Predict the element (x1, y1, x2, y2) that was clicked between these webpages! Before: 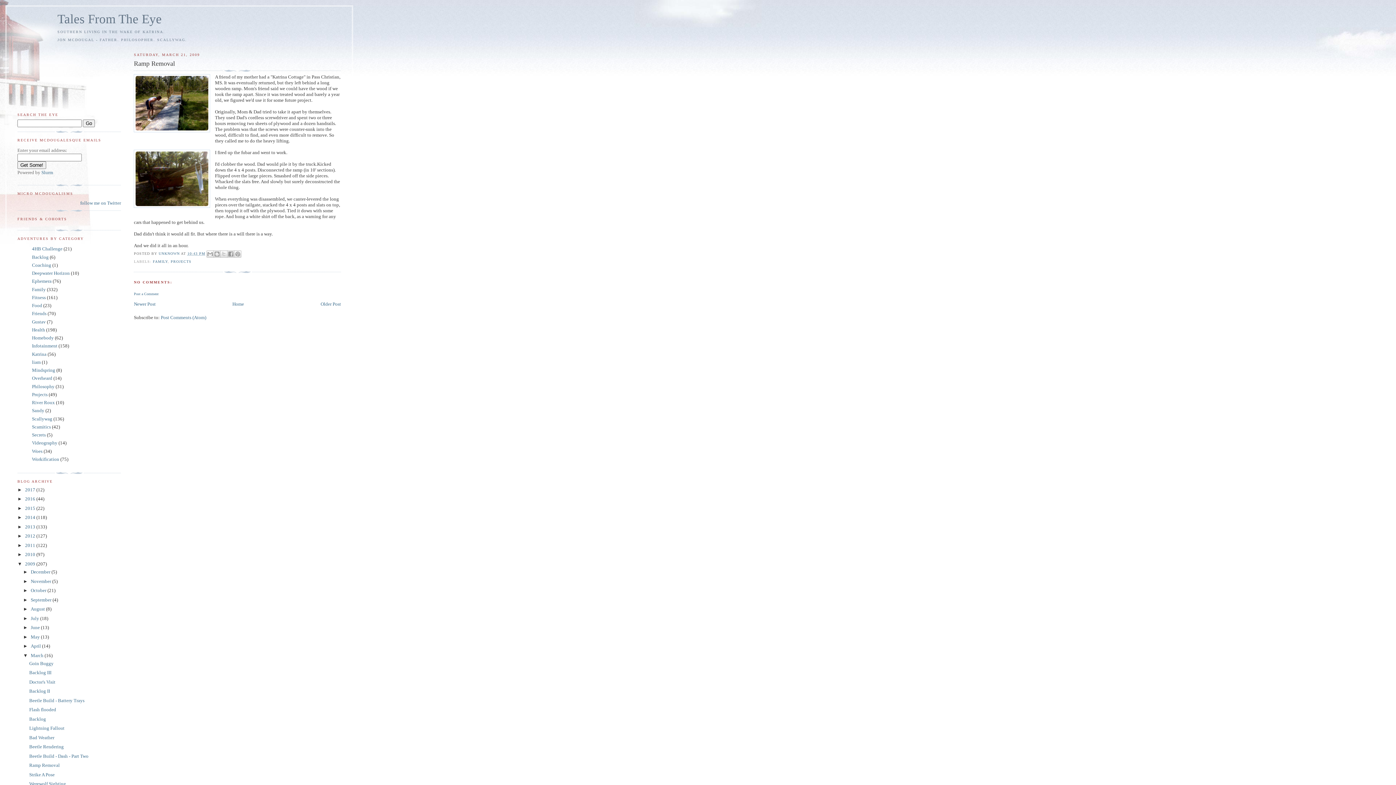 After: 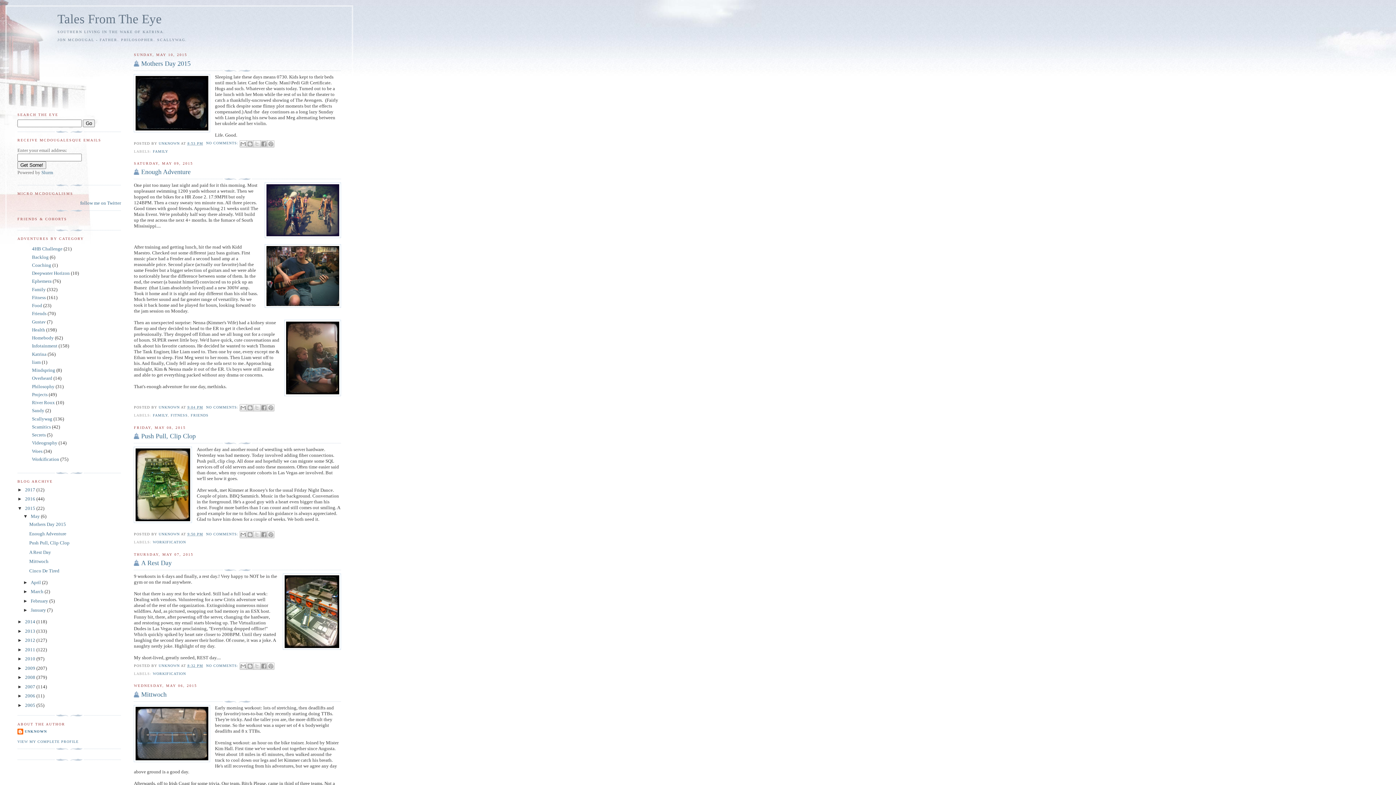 Action: bbox: (25, 505, 36, 511) label: 2015 